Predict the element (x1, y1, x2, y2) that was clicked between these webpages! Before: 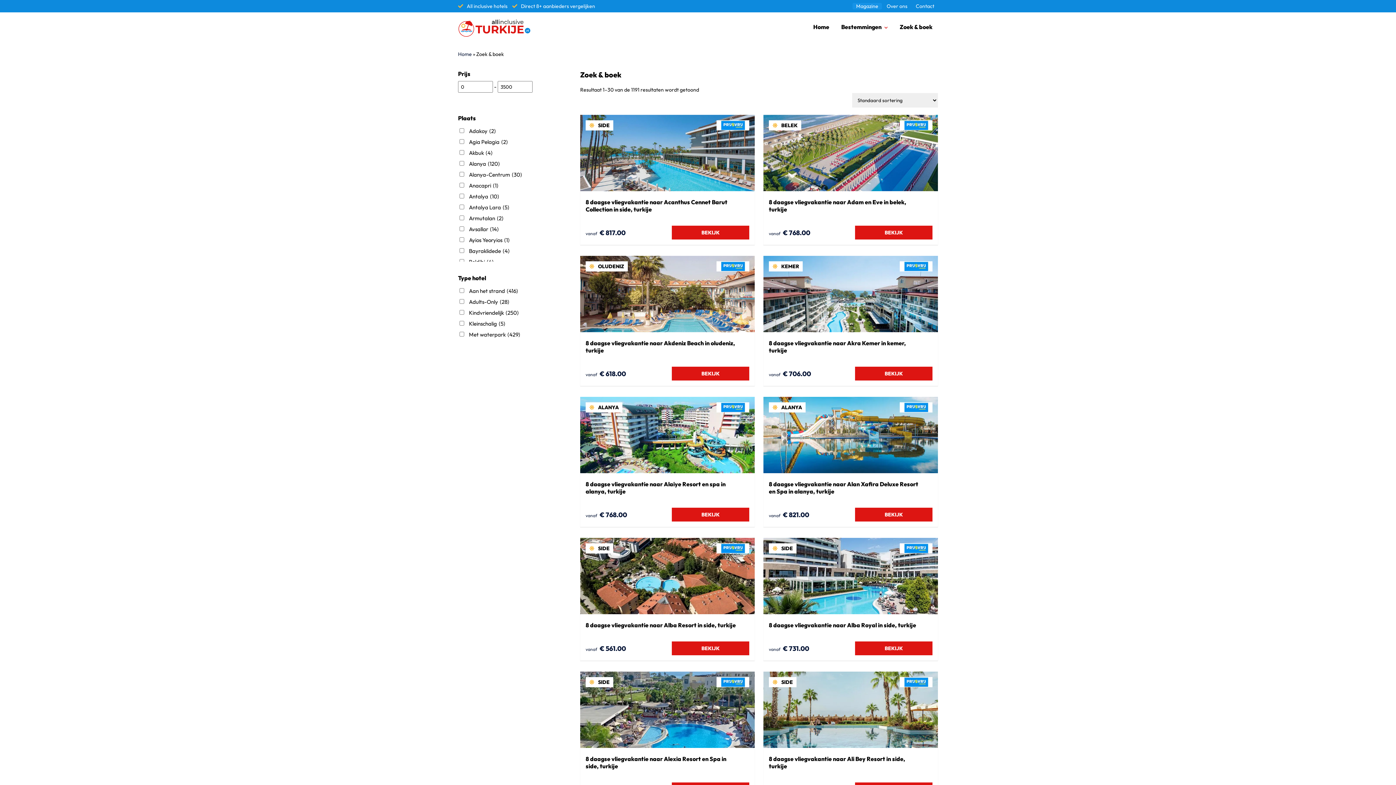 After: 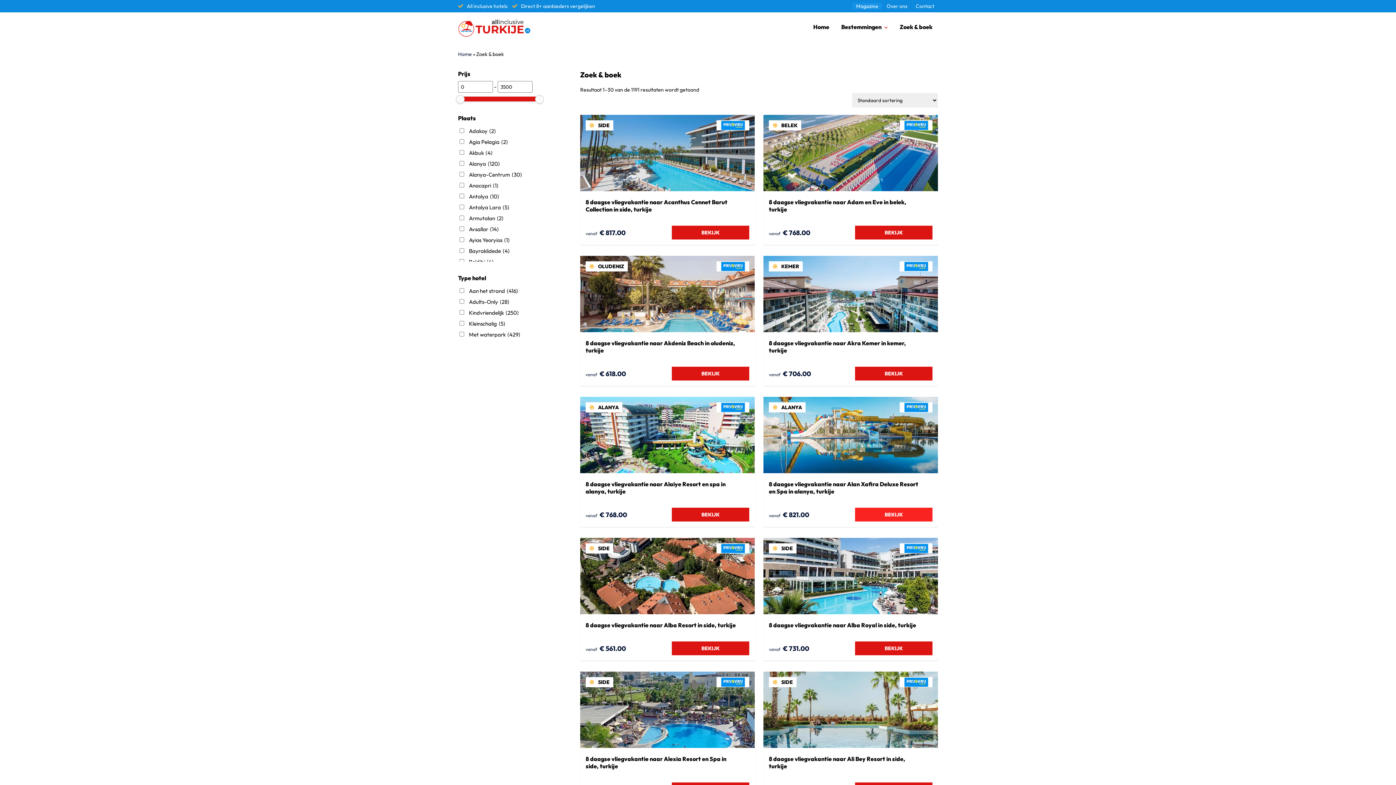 Action: label: BEKIJK bbox: (855, 508, 932, 521)